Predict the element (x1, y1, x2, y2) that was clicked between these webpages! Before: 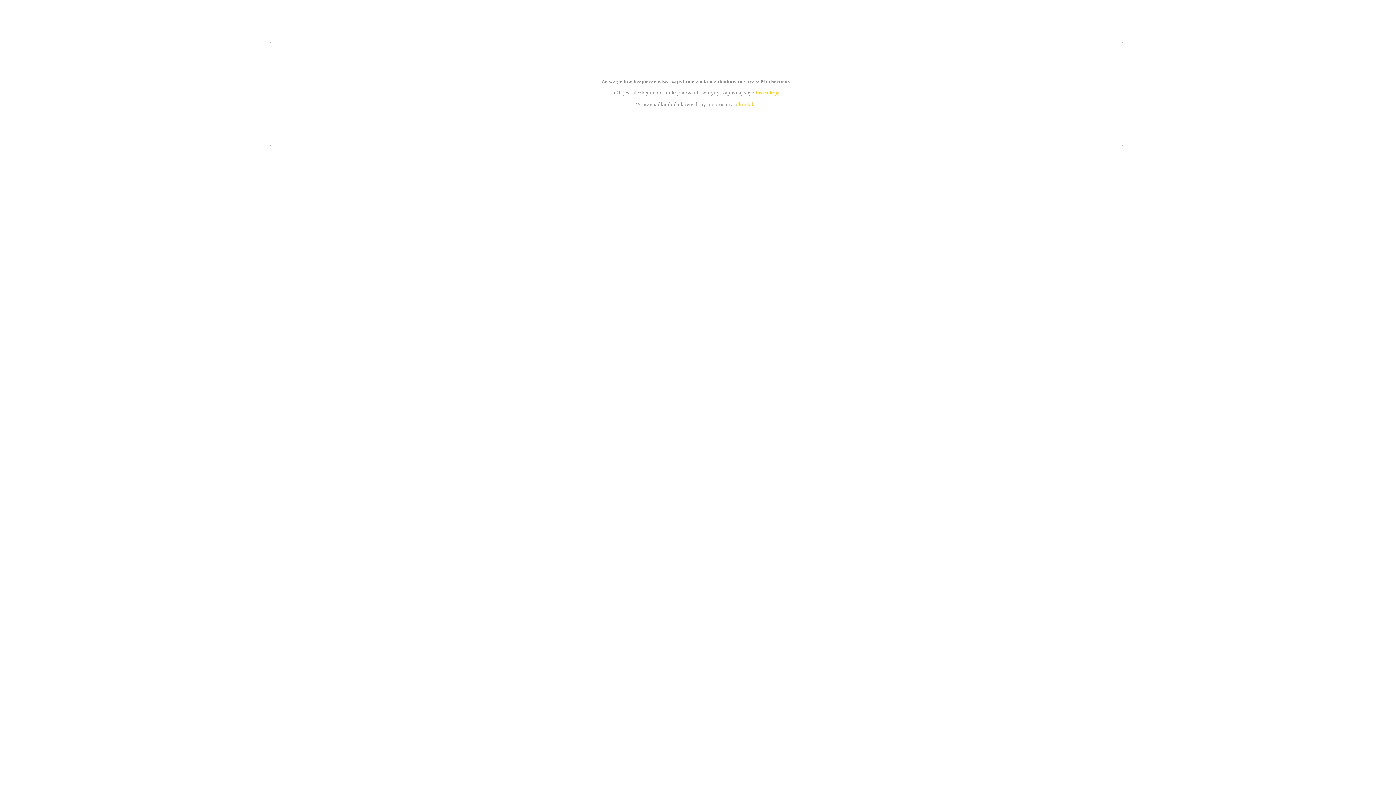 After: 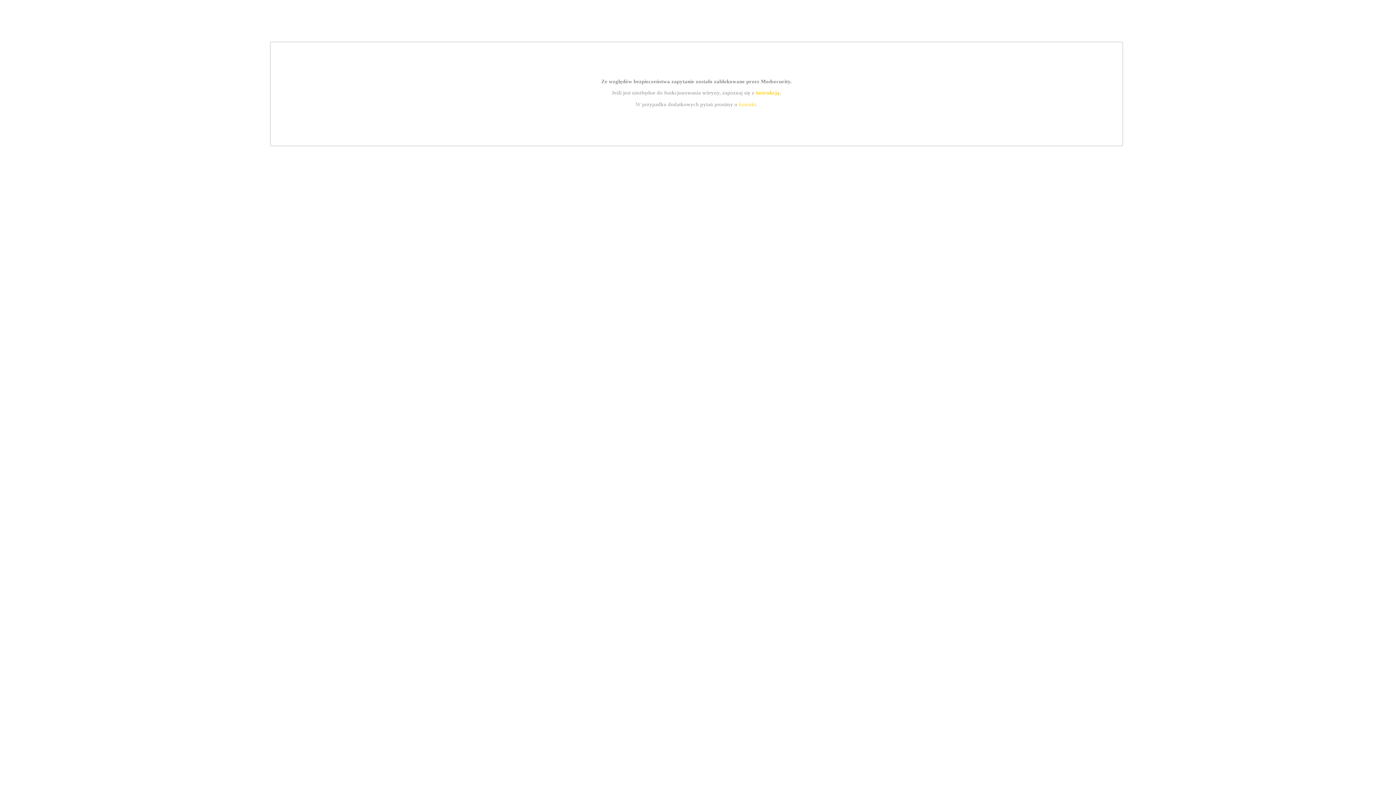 Action: bbox: (755, 89, 779, 95) label: instrukcją